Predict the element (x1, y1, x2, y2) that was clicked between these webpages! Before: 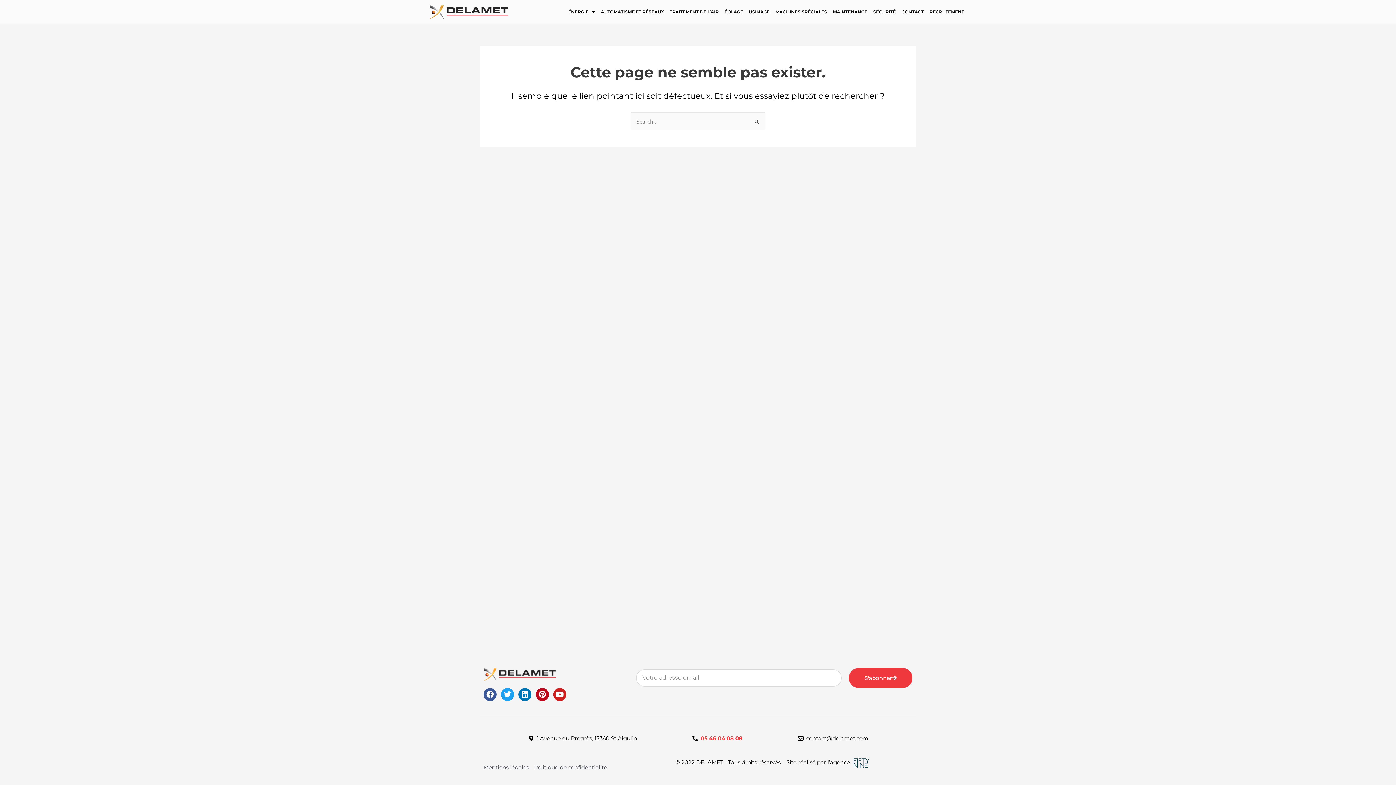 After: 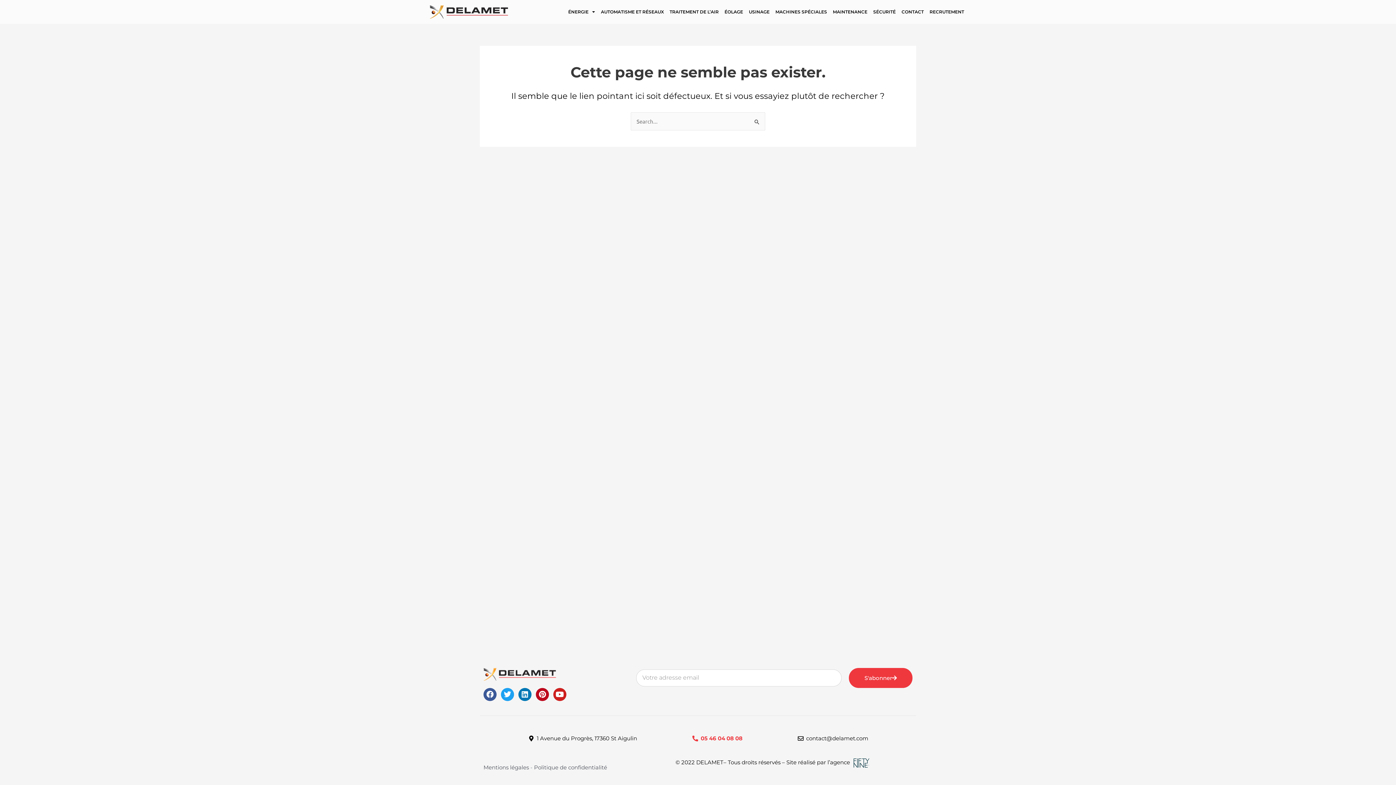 Action: bbox: (700, 734, 742, 743) label: 05 46 04 08 08